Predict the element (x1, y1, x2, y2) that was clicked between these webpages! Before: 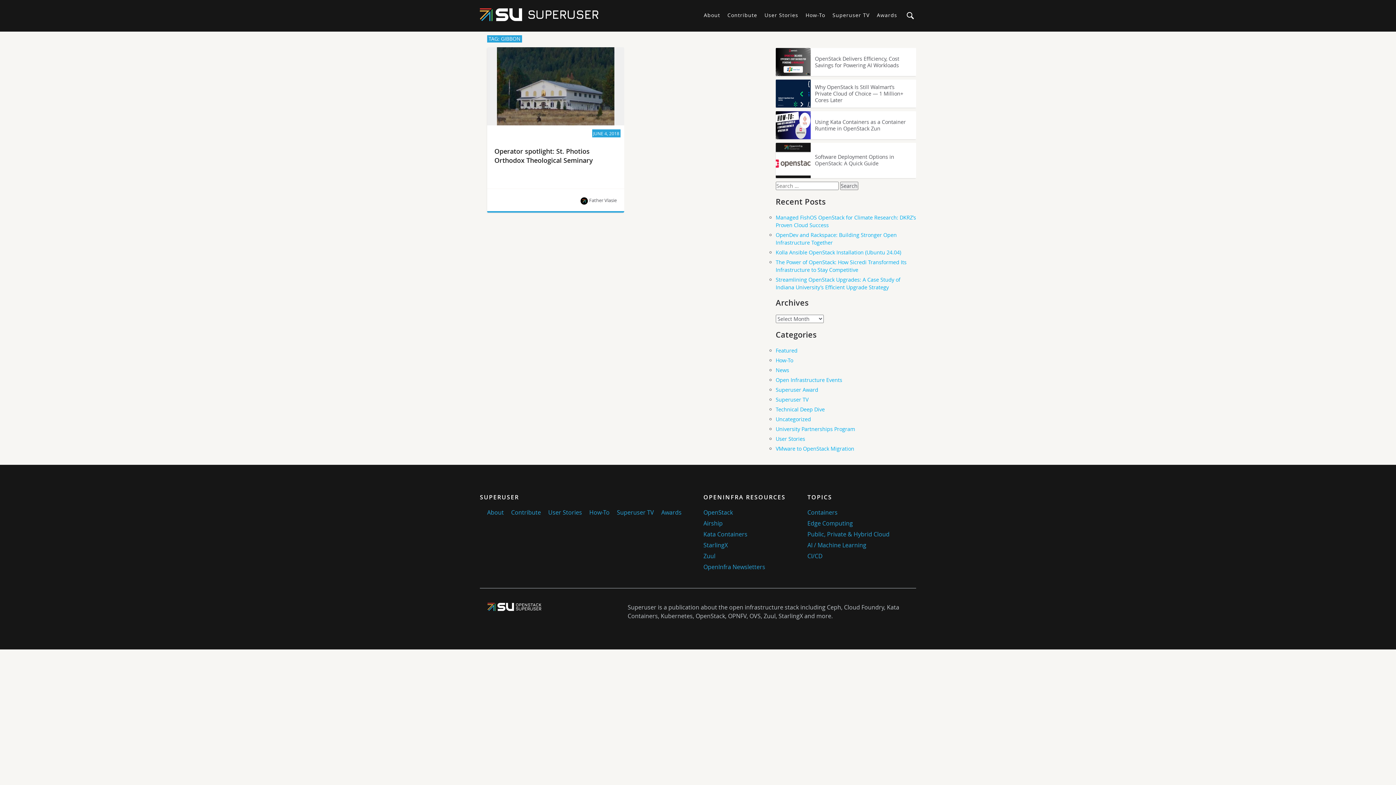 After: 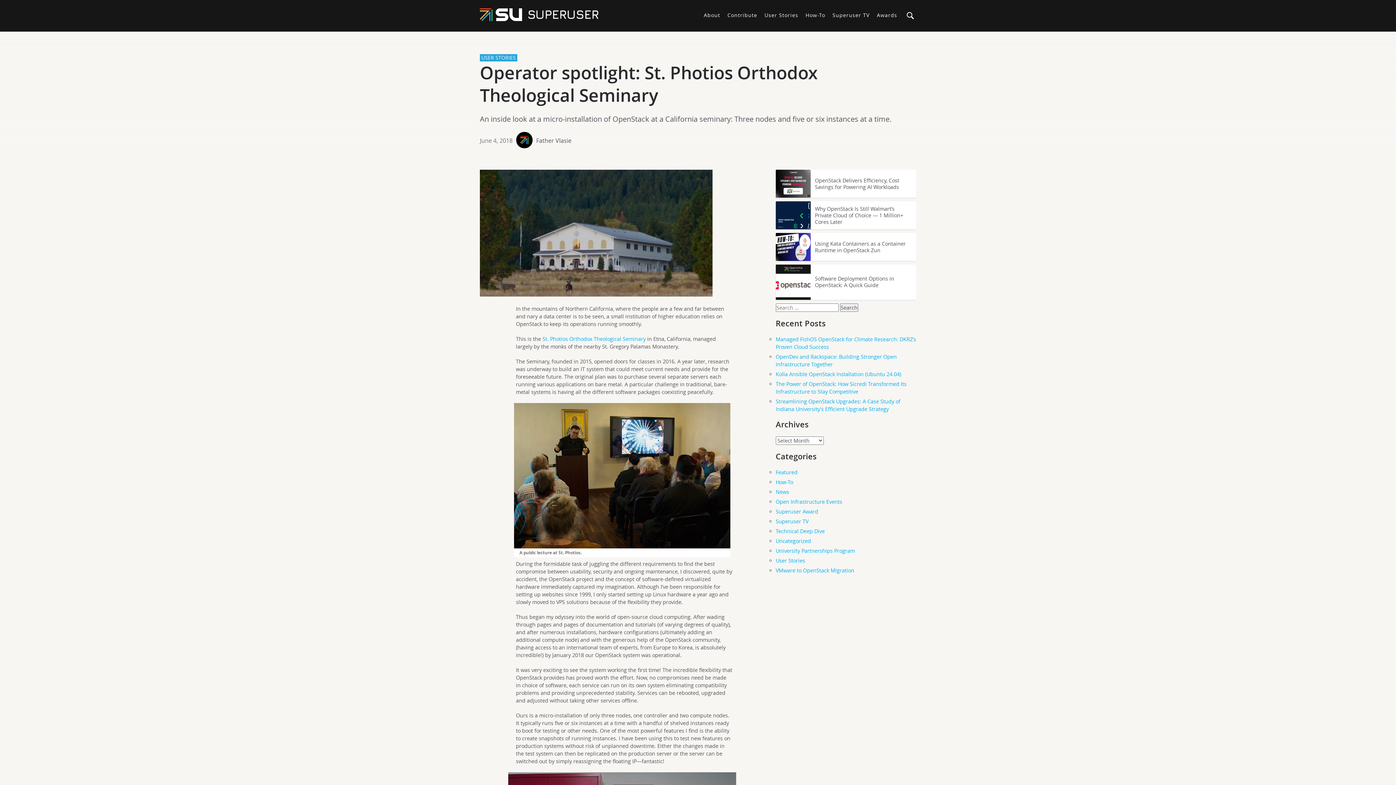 Action: bbox: (487, 47, 624, 172) label: JUNE 4, 2018
Operator spotlight: St. Photios Orthodox Theological Seminary

An inside look at a micro-installation of OpenStack at a California seminary: Three nodes and five or six instances at a time.

Father Vlasie